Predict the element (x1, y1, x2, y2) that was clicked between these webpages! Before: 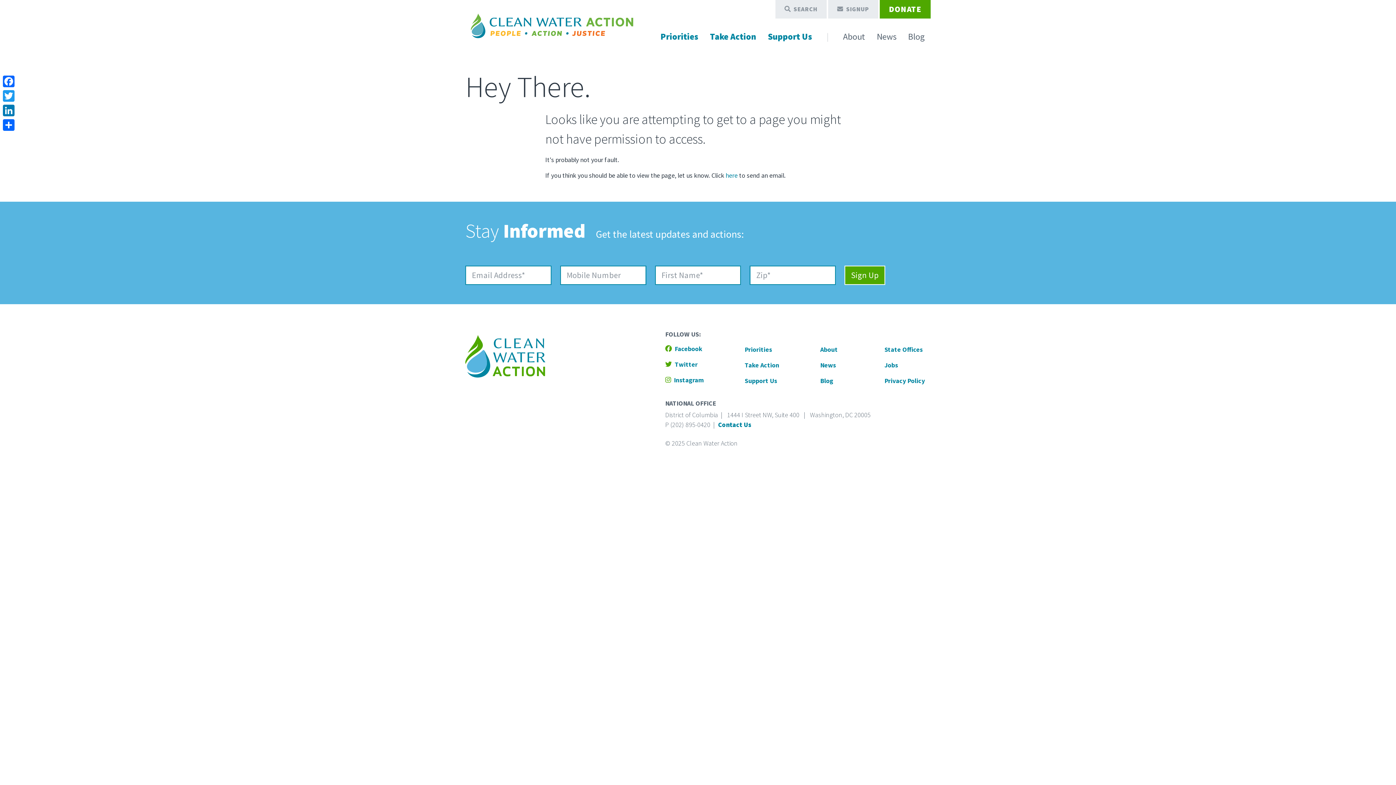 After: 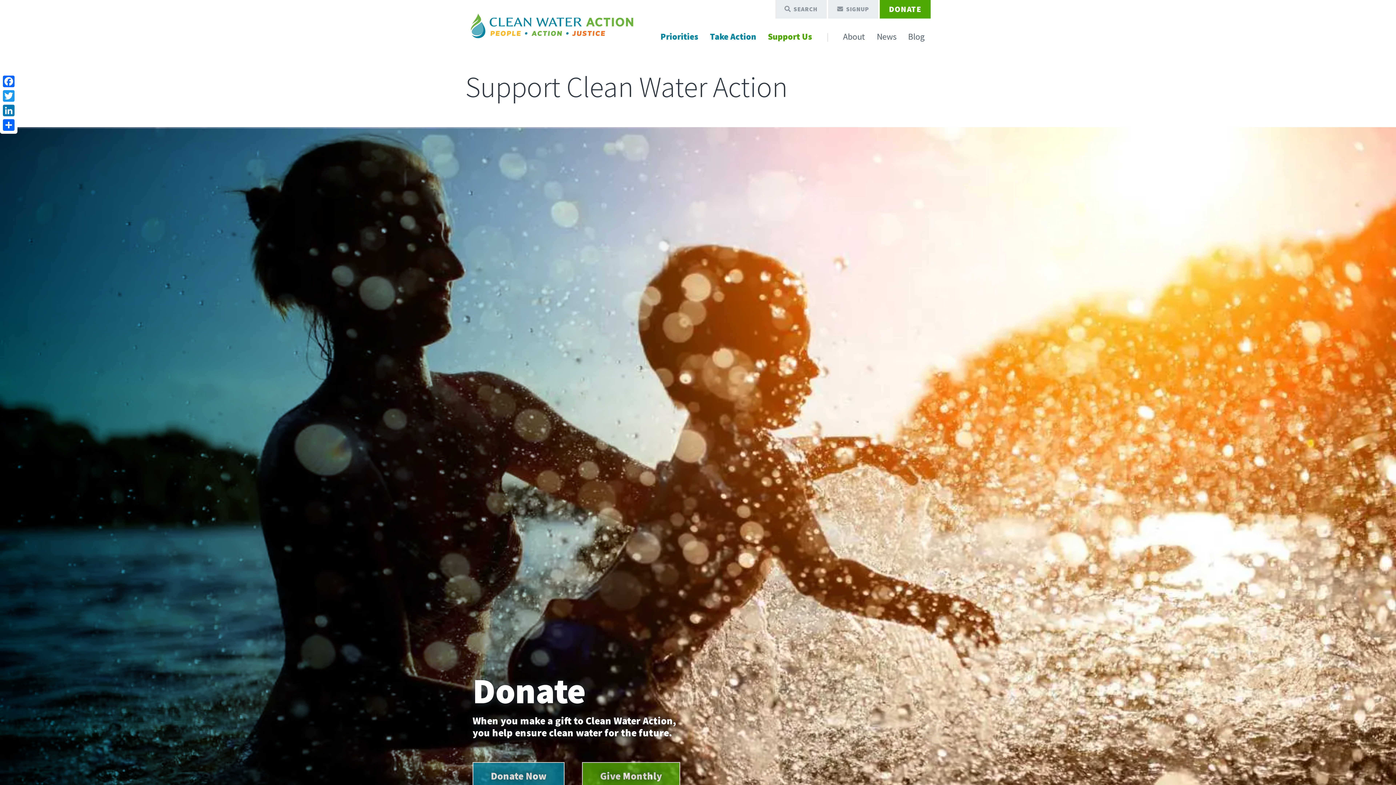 Action: label: Support Us bbox: (744, 372, 779, 388)